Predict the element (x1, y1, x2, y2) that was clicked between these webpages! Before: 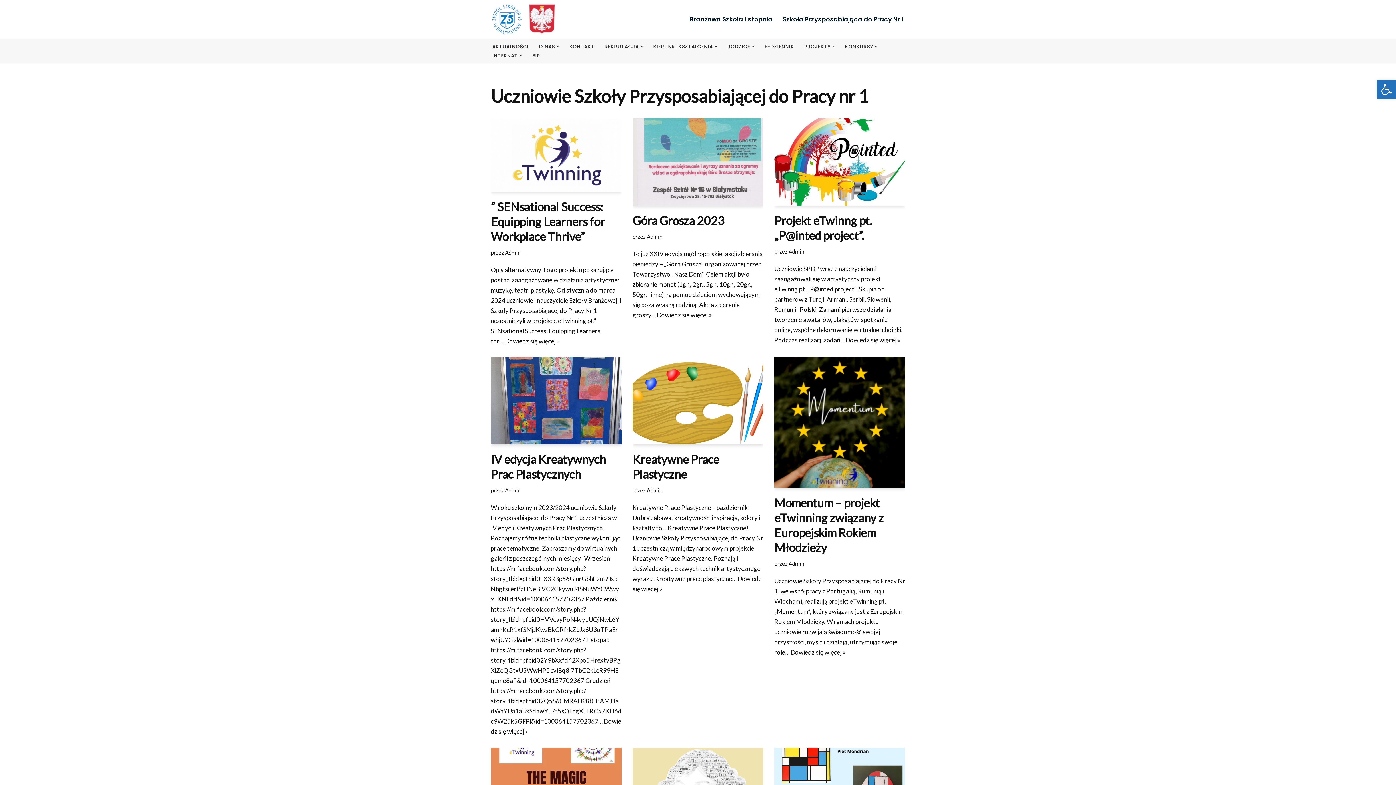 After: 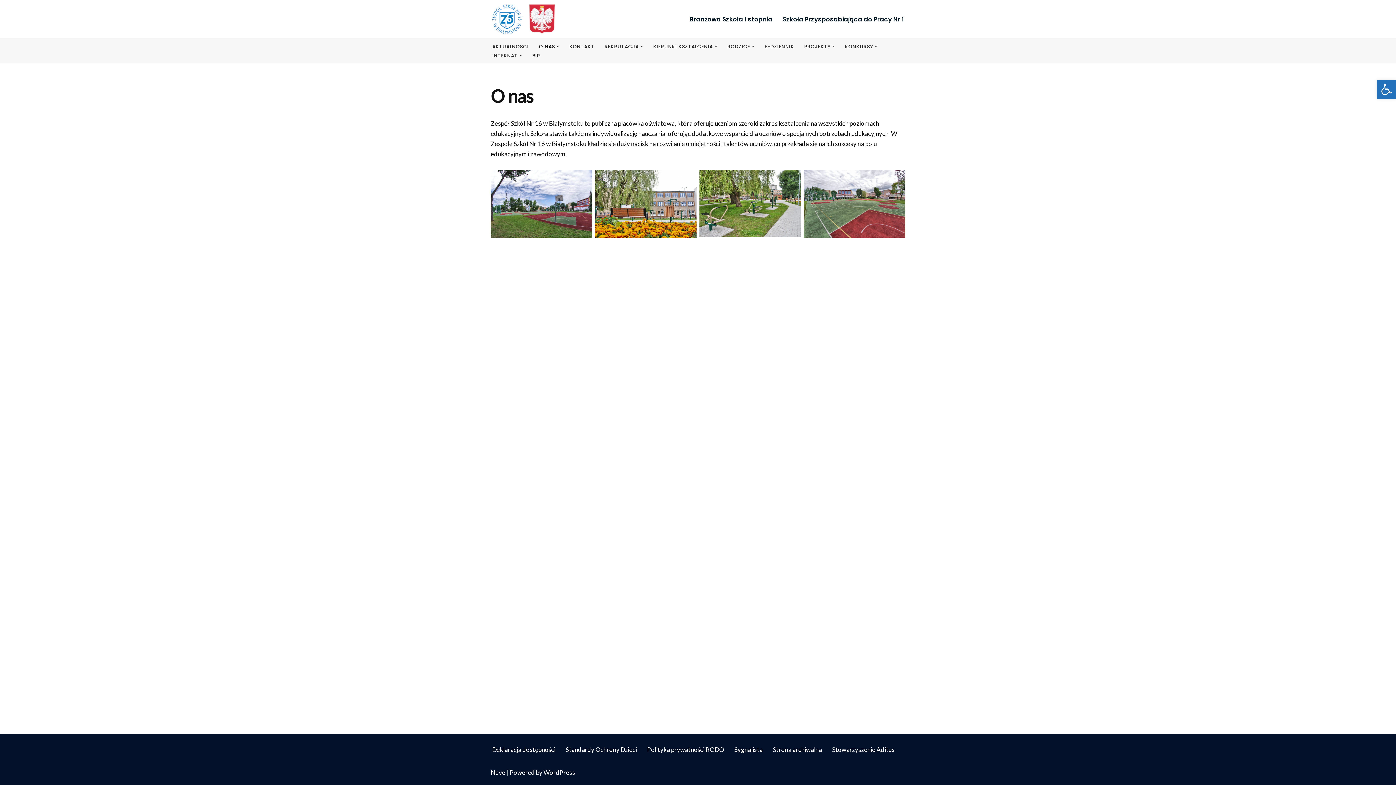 Action: label: O NAS bbox: (539, 41, 555, 50)